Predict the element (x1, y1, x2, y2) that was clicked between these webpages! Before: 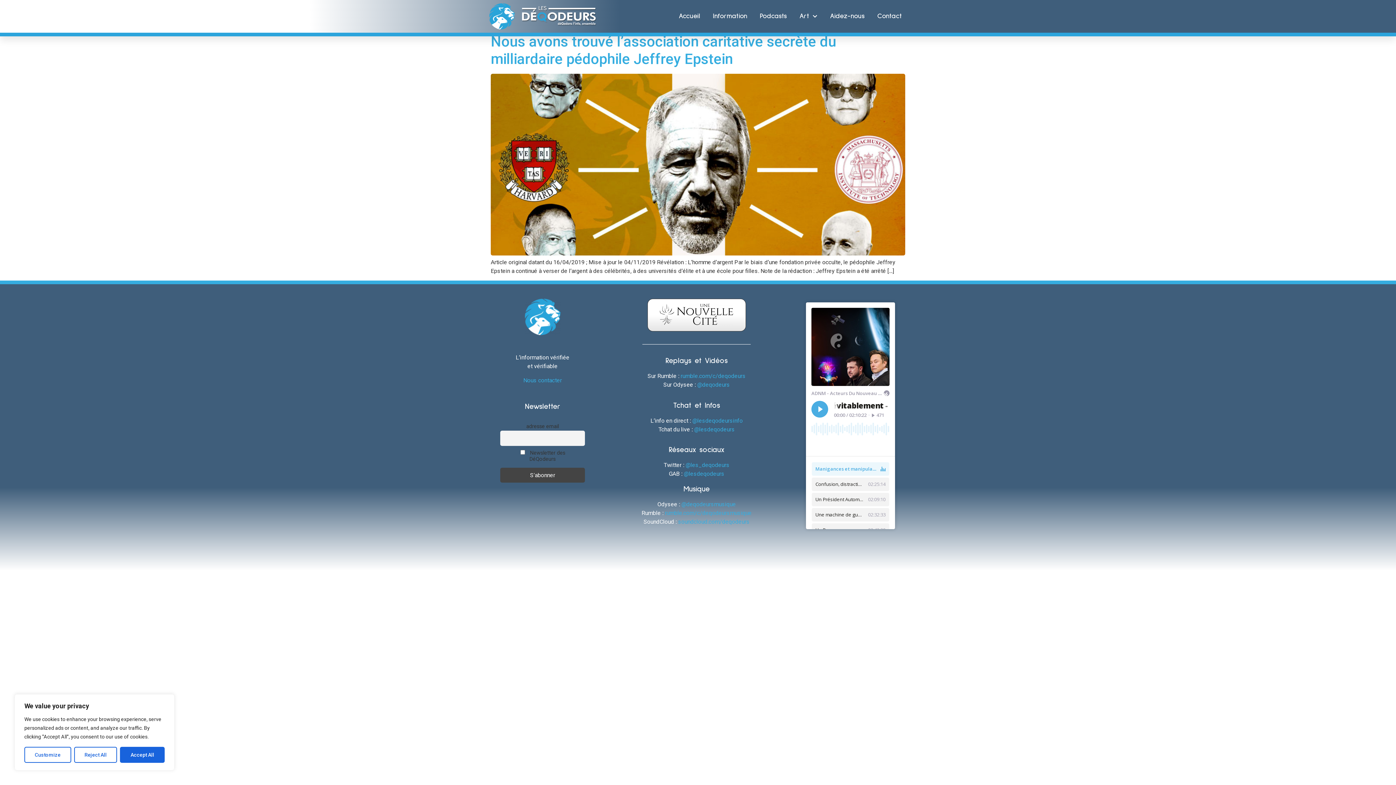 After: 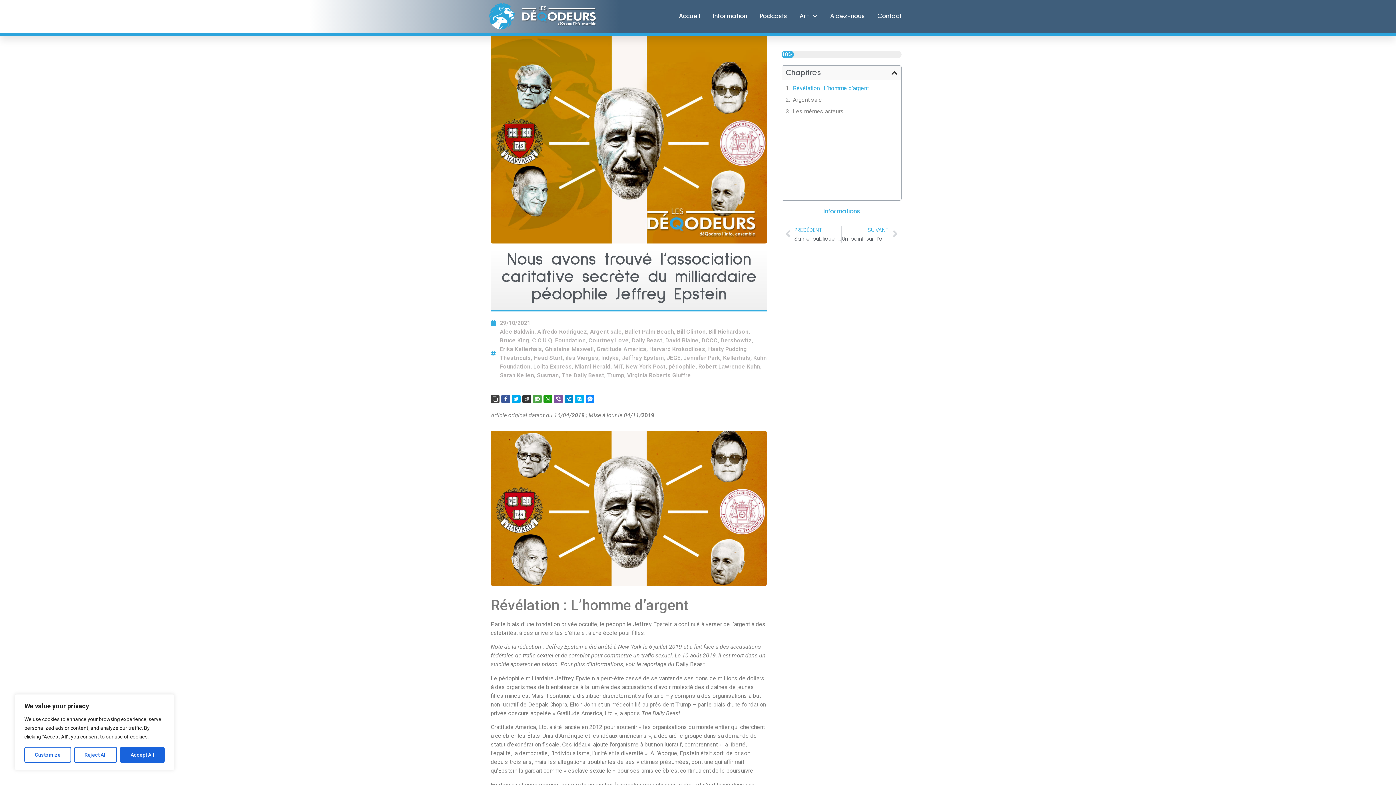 Action: bbox: (490, 33, 836, 67) label: Nous avons trouvé l’association caritative secrète du milliardaire pédophile Jeffrey Epstein